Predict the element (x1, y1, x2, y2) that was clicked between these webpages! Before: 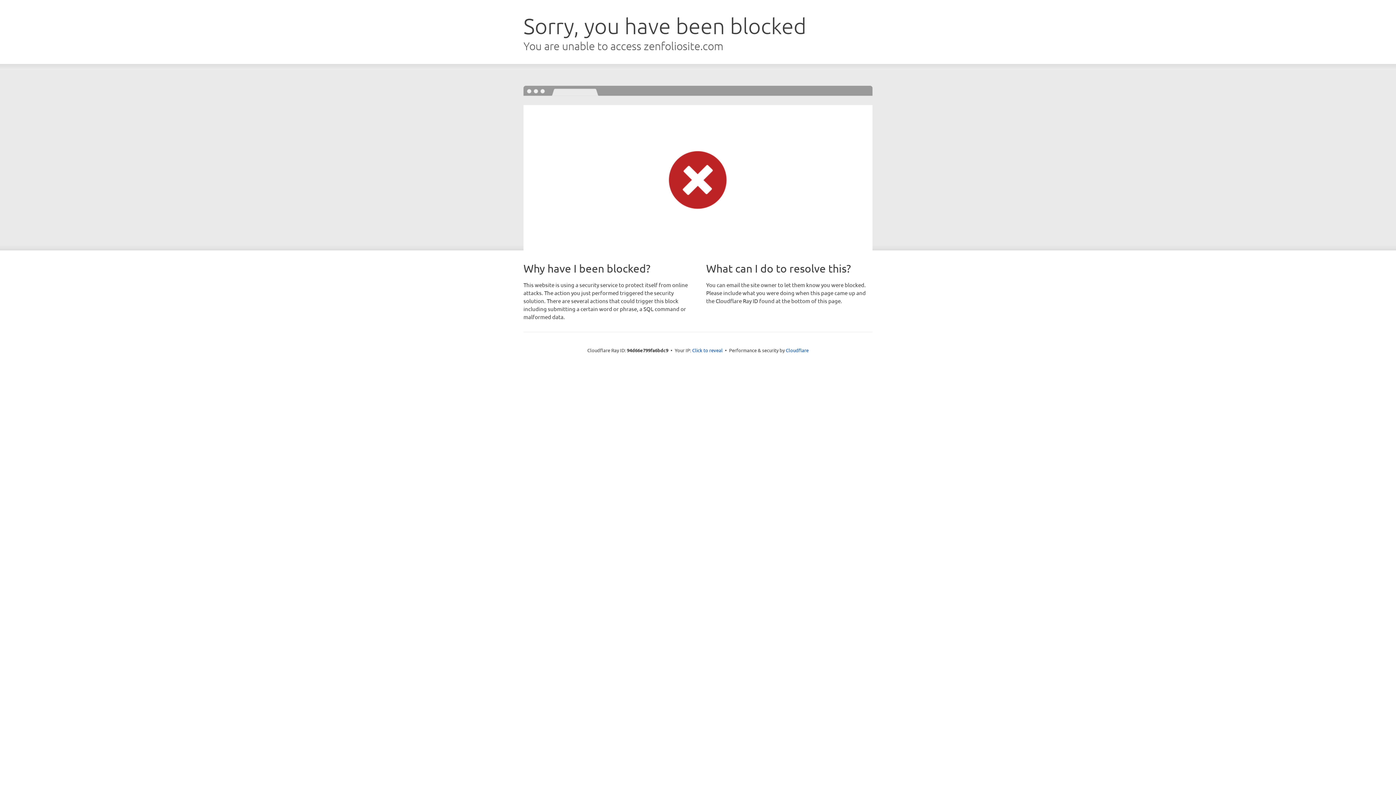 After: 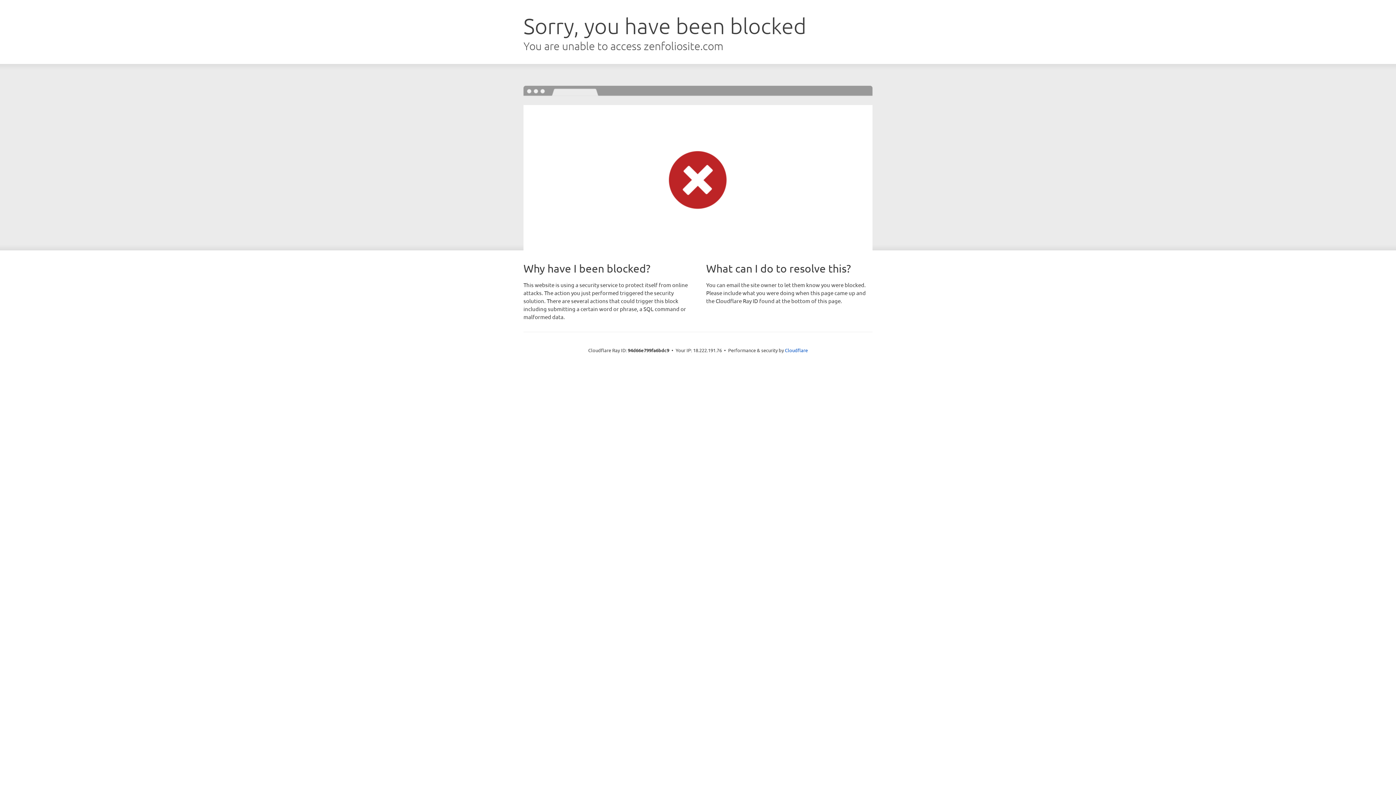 Action: label: Click to reveal bbox: (692, 346, 722, 353)